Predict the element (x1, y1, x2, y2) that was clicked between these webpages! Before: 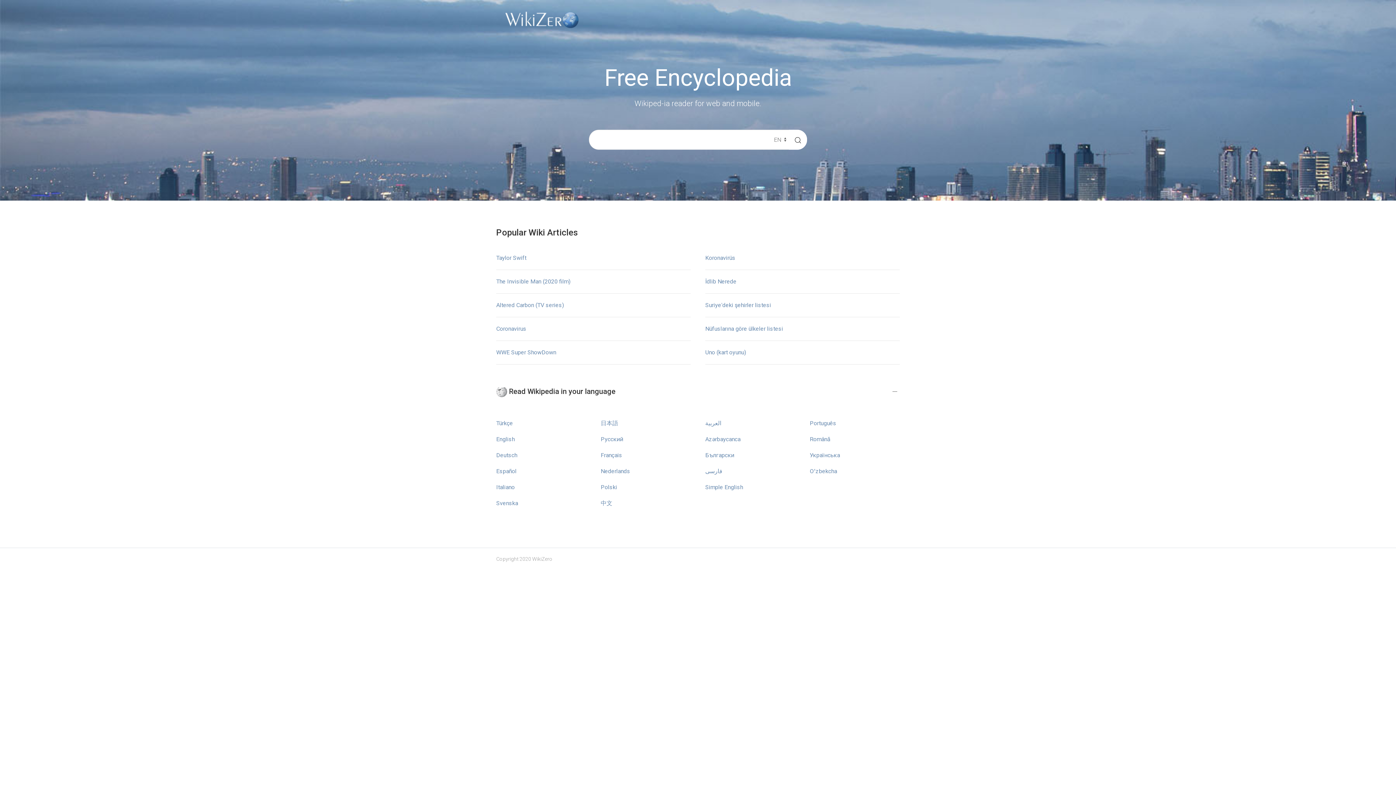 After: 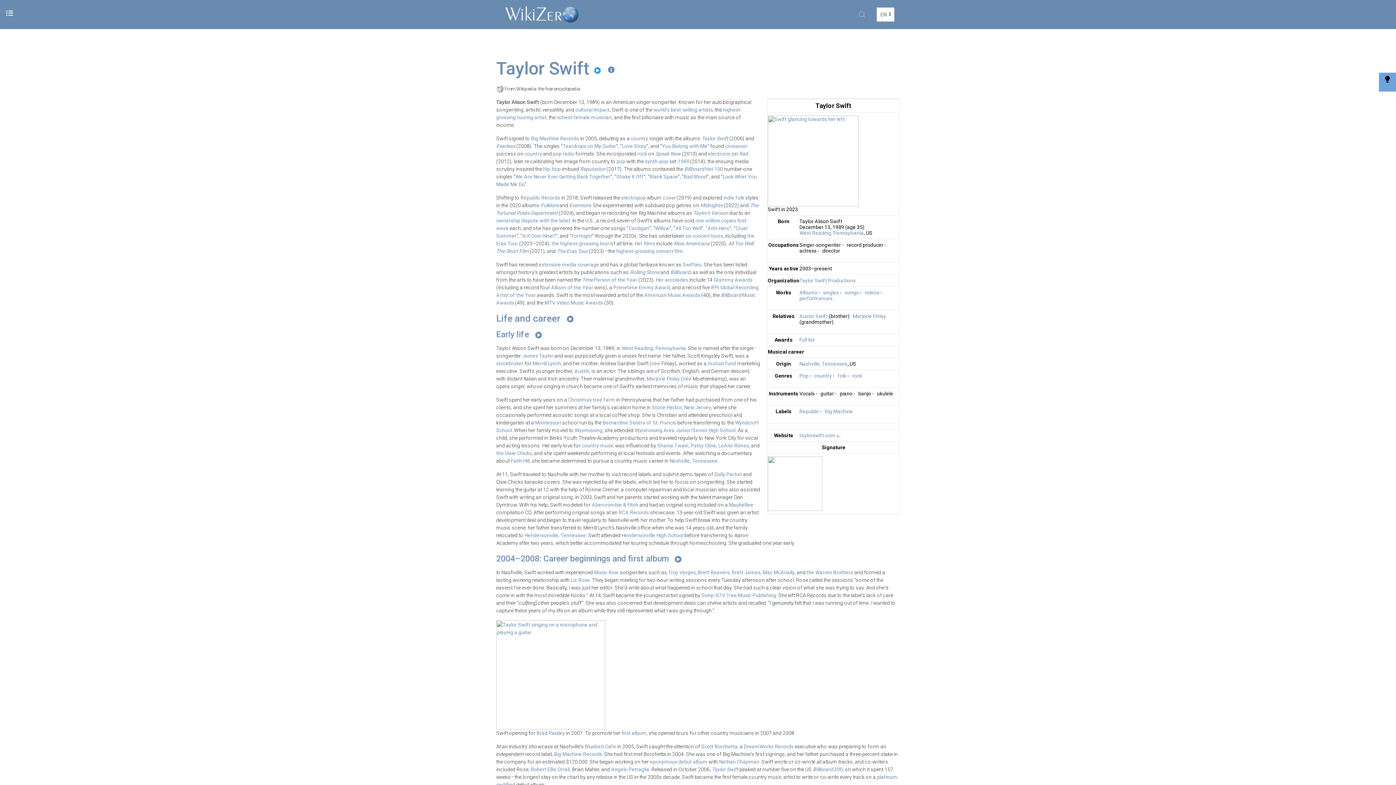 Action: bbox: (496, 254, 526, 261) label: Taylor Swift